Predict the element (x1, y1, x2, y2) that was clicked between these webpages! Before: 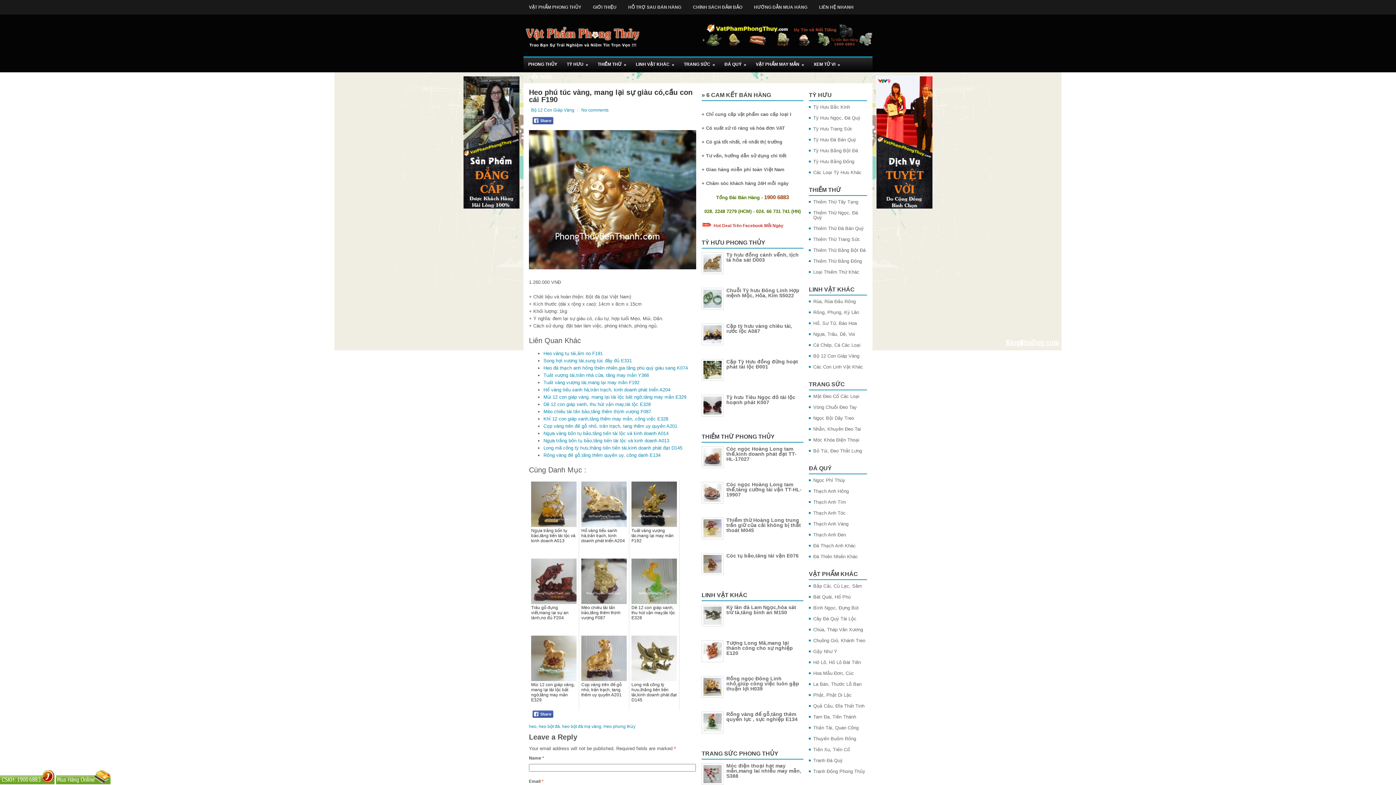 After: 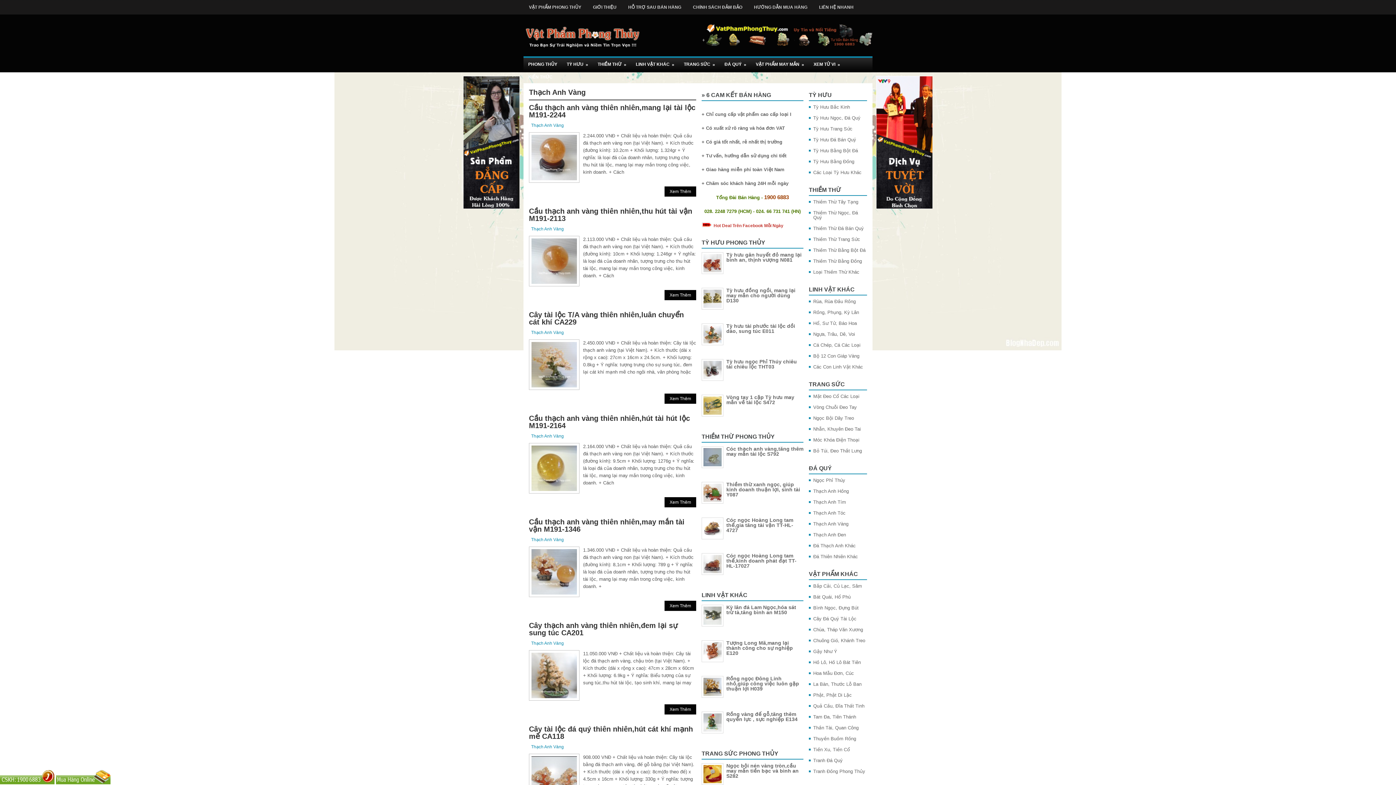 Action: label: Thạch Anh Vàng bbox: (813, 521, 848, 526)